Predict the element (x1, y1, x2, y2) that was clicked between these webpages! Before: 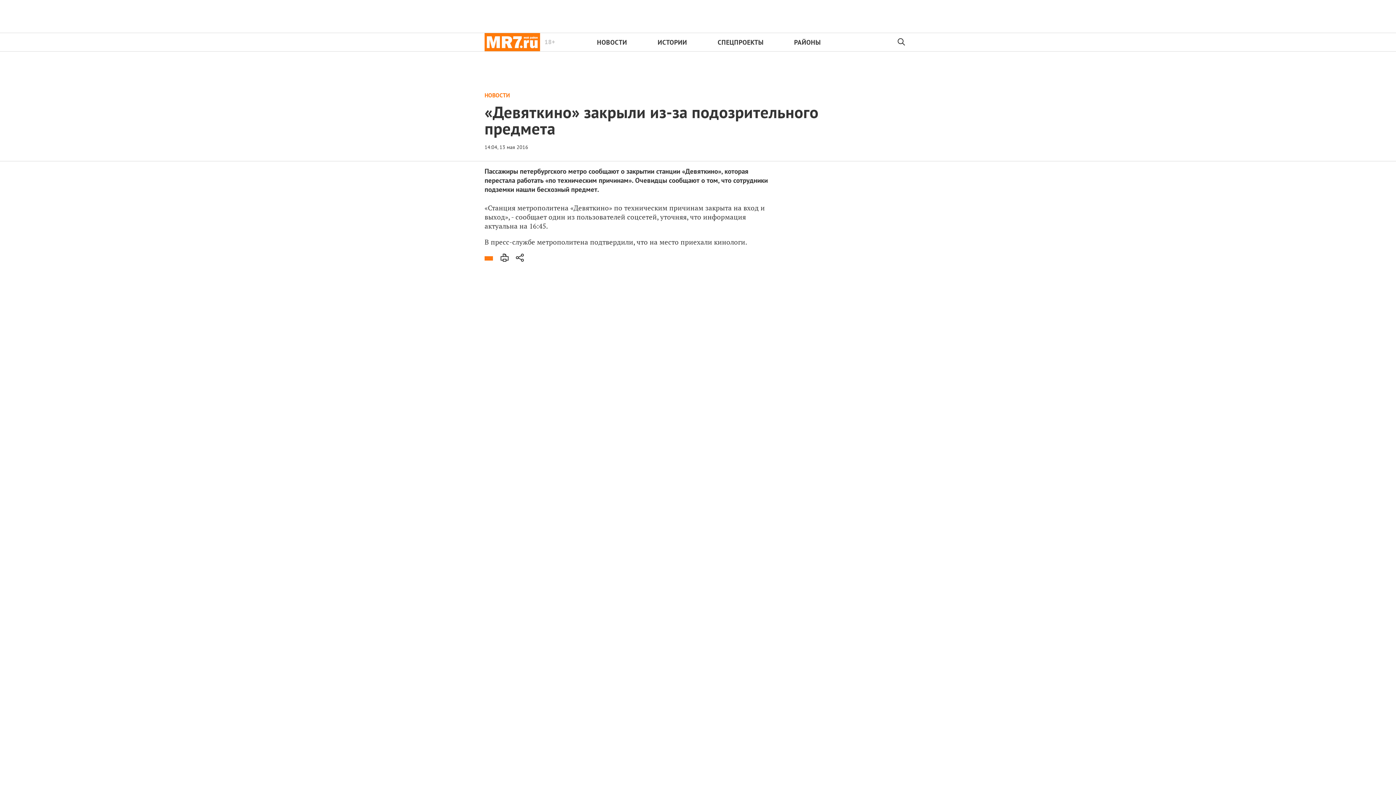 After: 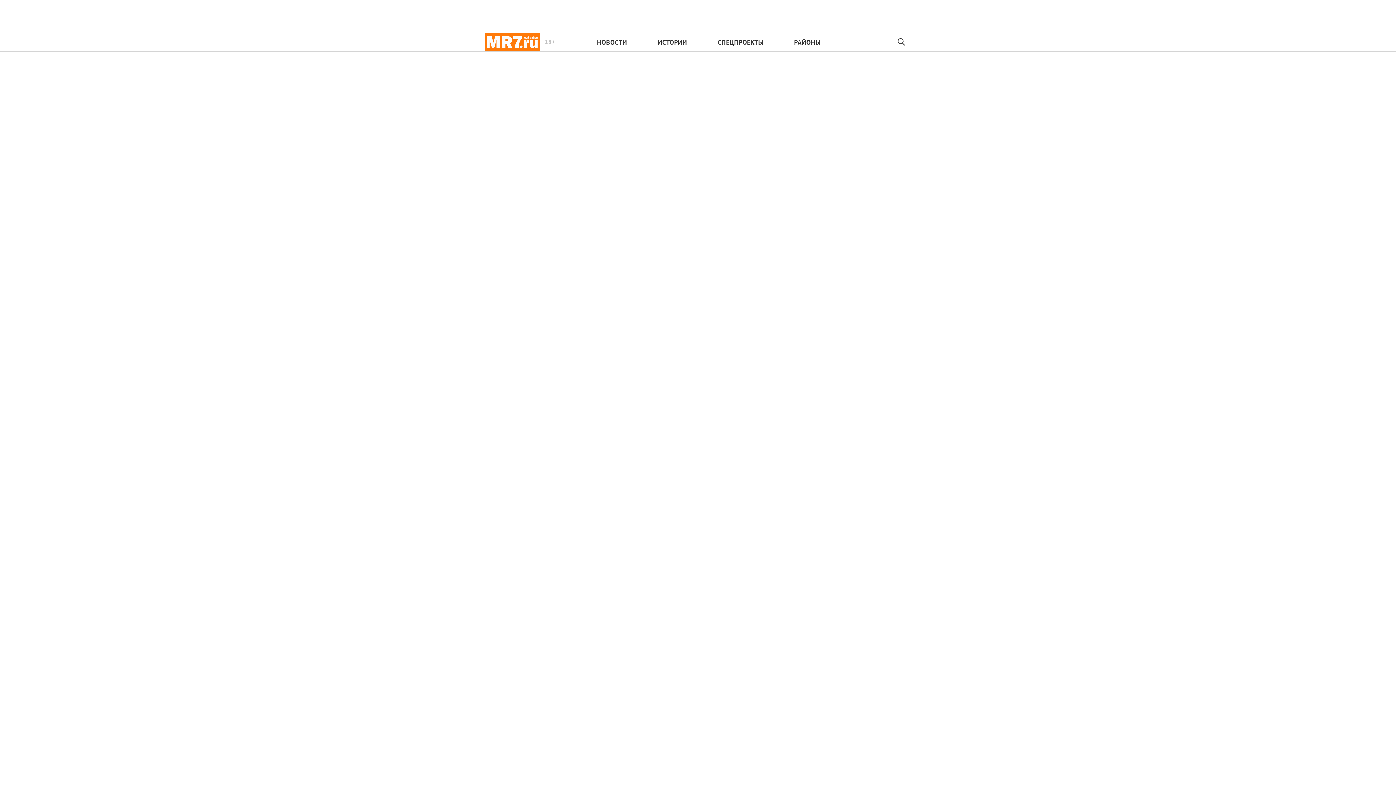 Action: bbox: (484, 33, 540, 51) label: 18+